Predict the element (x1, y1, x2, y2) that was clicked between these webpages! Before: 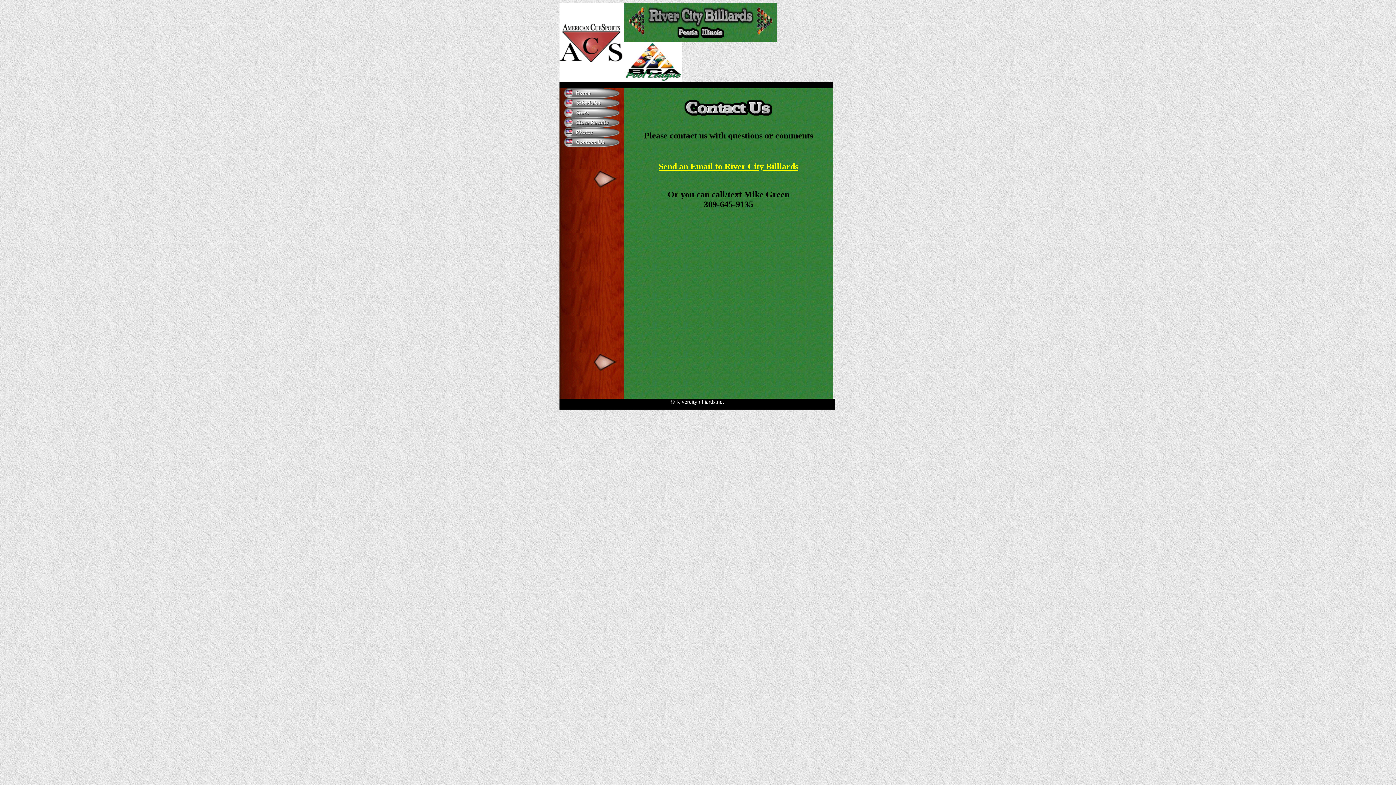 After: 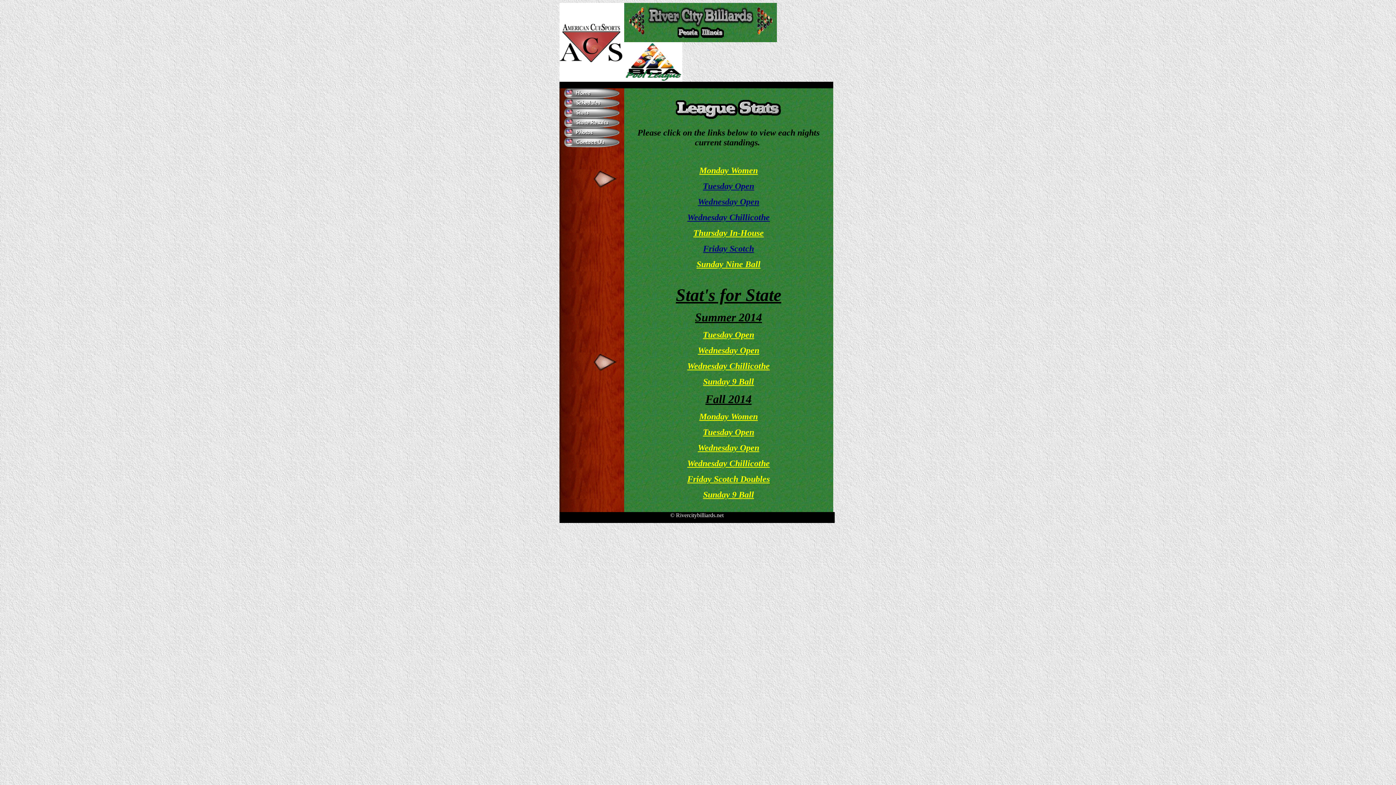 Action: bbox: (564, 112, 619, 118)